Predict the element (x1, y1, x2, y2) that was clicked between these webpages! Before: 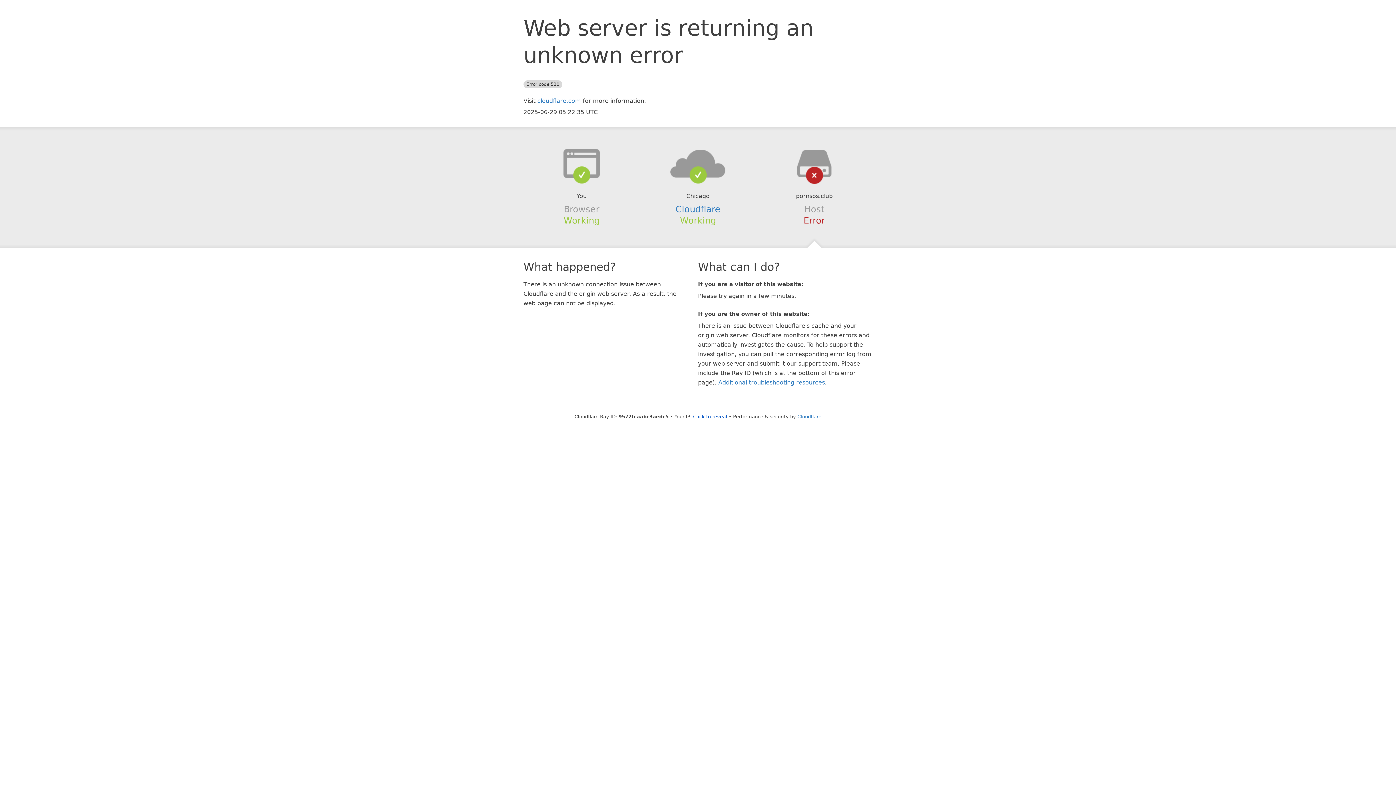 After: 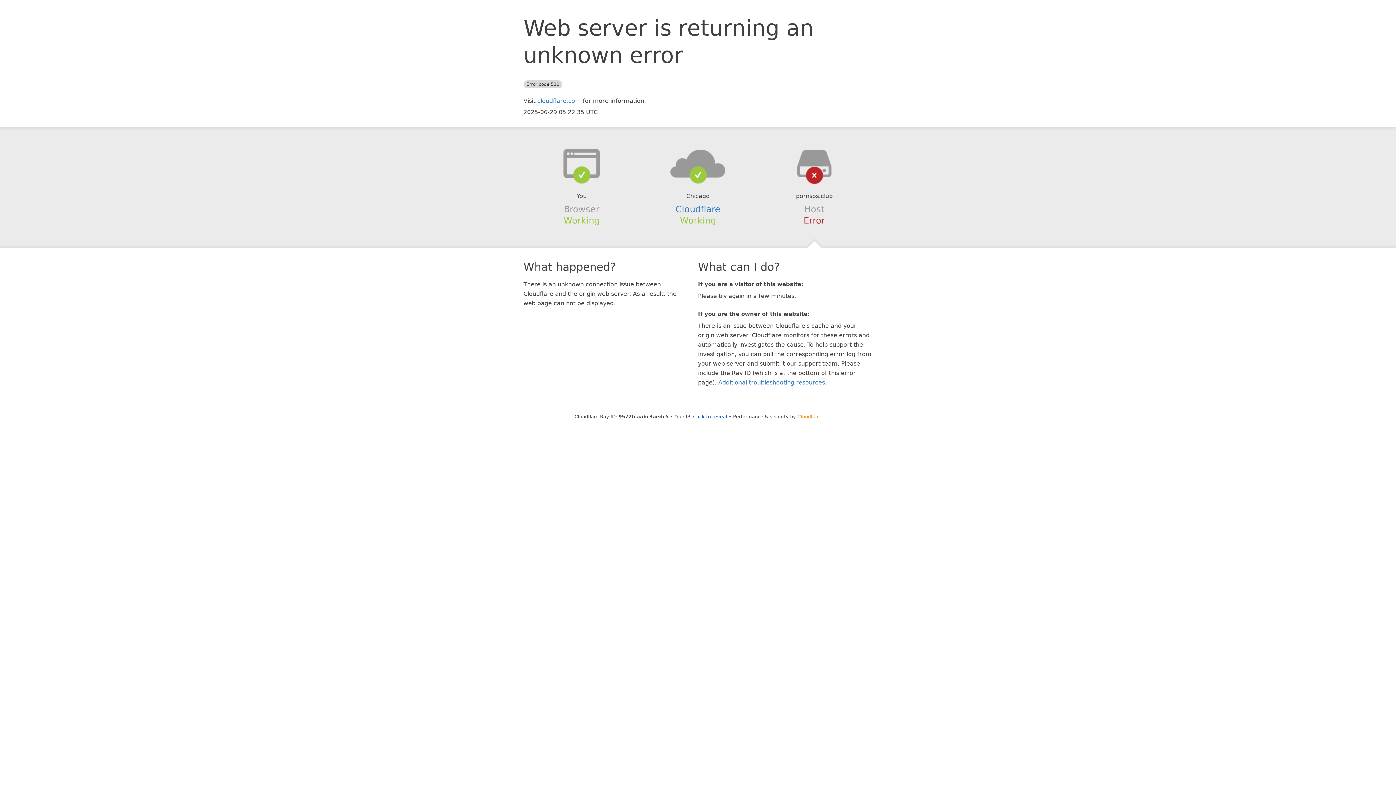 Action: label: Cloudflare bbox: (797, 414, 821, 419)